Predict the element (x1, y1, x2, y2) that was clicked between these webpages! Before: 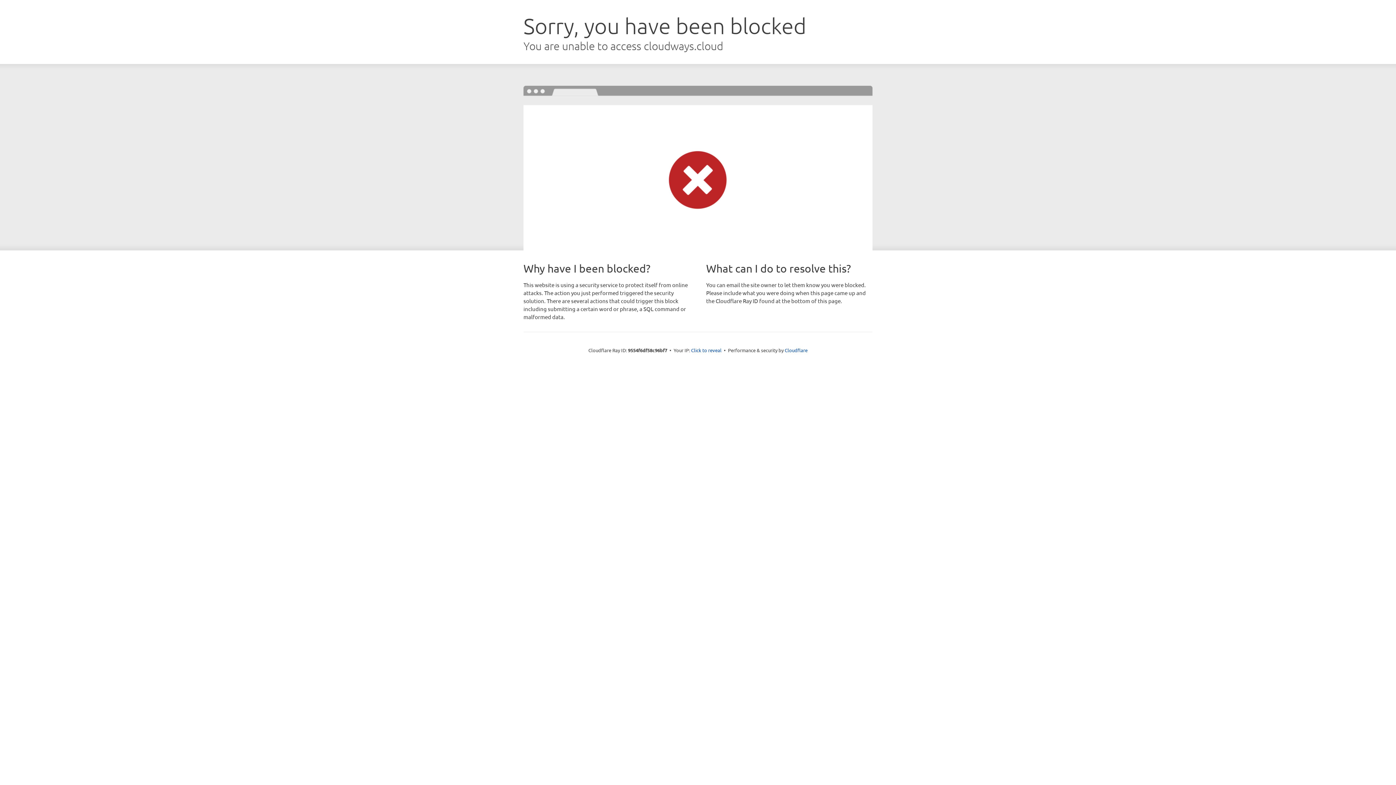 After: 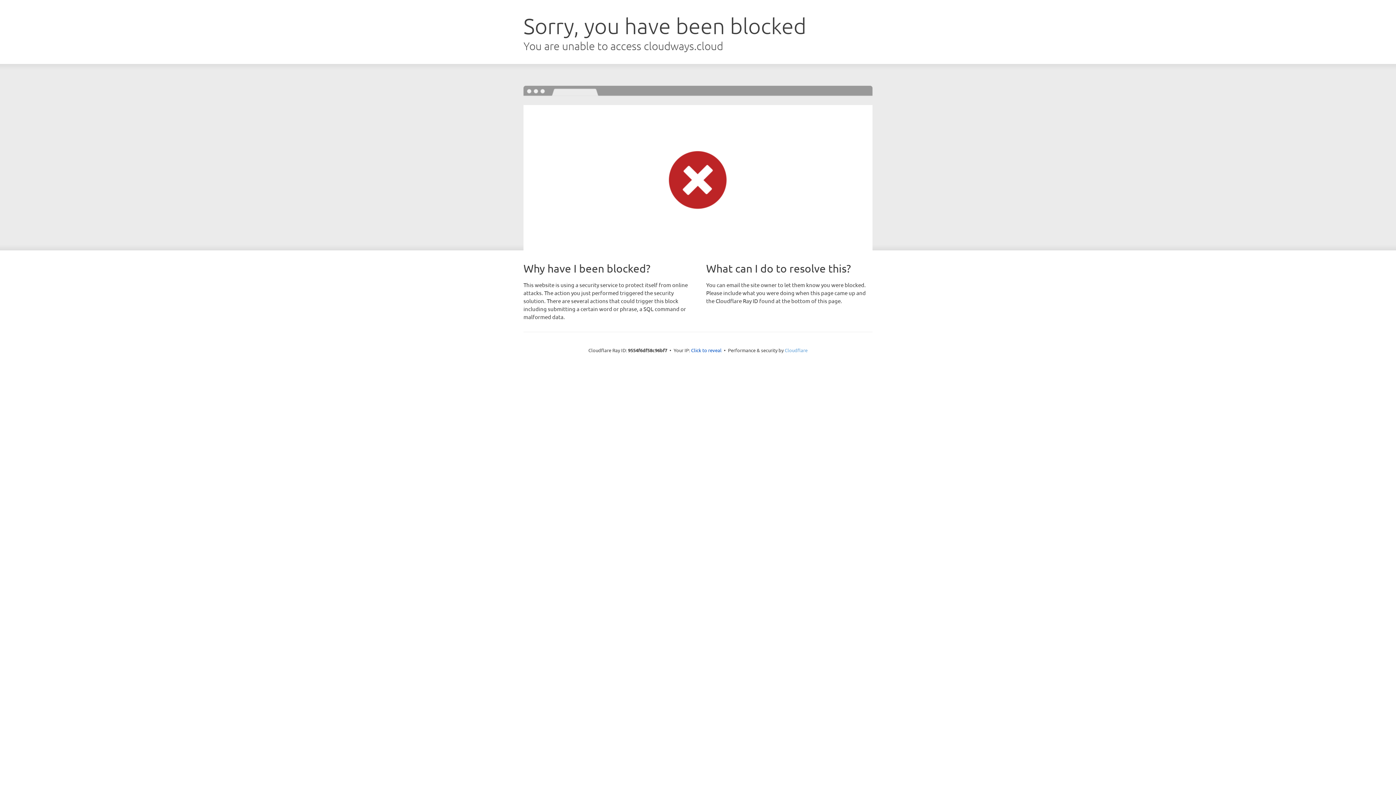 Action: label: Cloudflare bbox: (784, 347, 807, 353)